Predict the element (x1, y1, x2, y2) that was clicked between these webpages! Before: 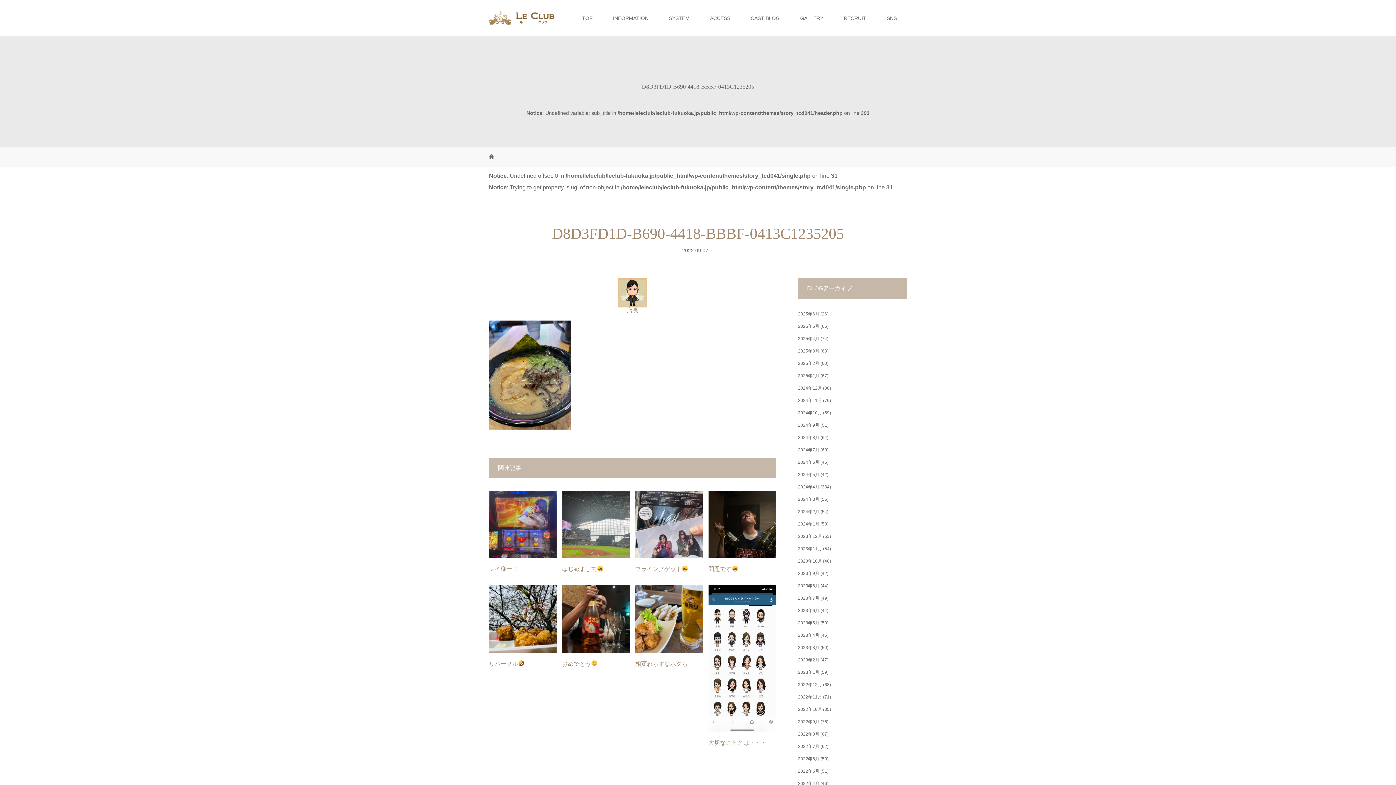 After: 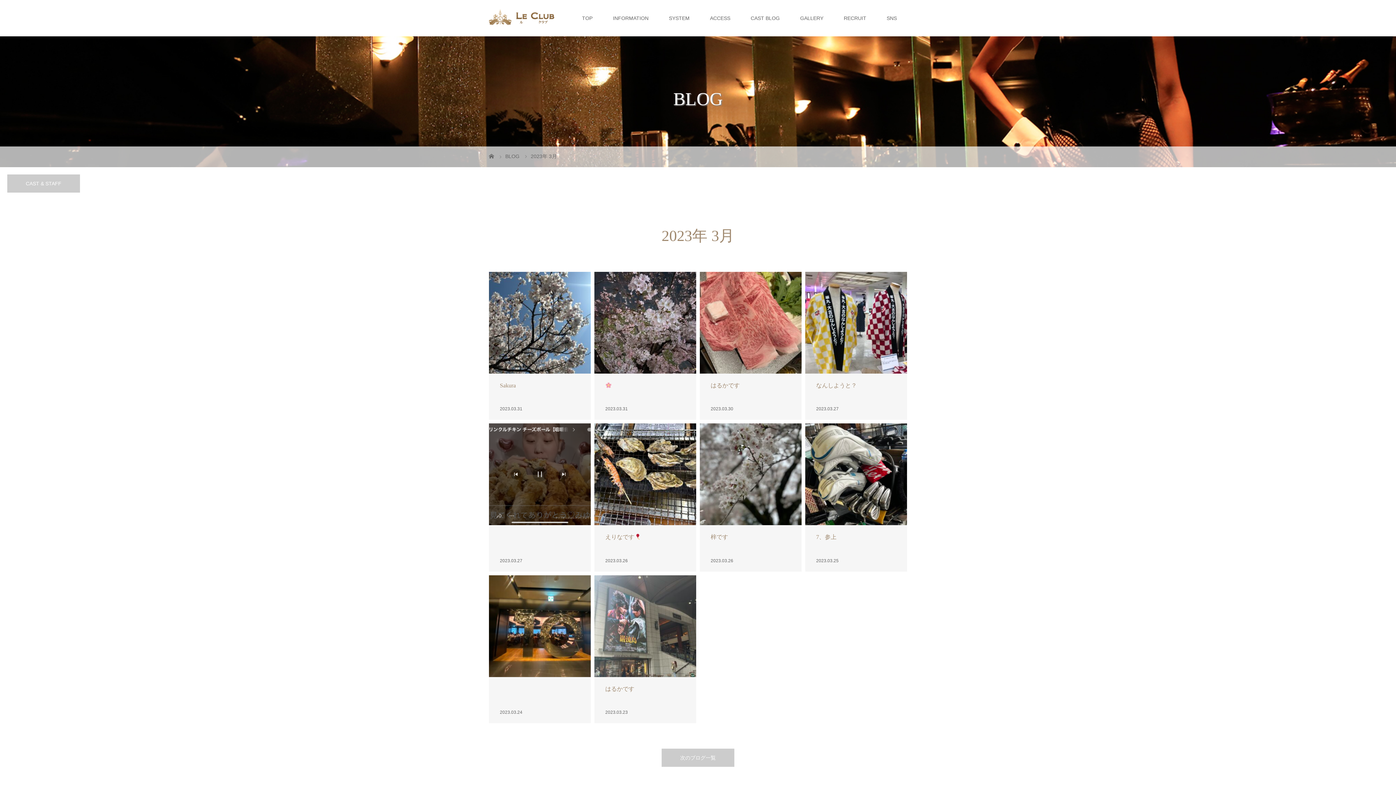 Action: label: 2023年3月 bbox: (798, 645, 819, 650)